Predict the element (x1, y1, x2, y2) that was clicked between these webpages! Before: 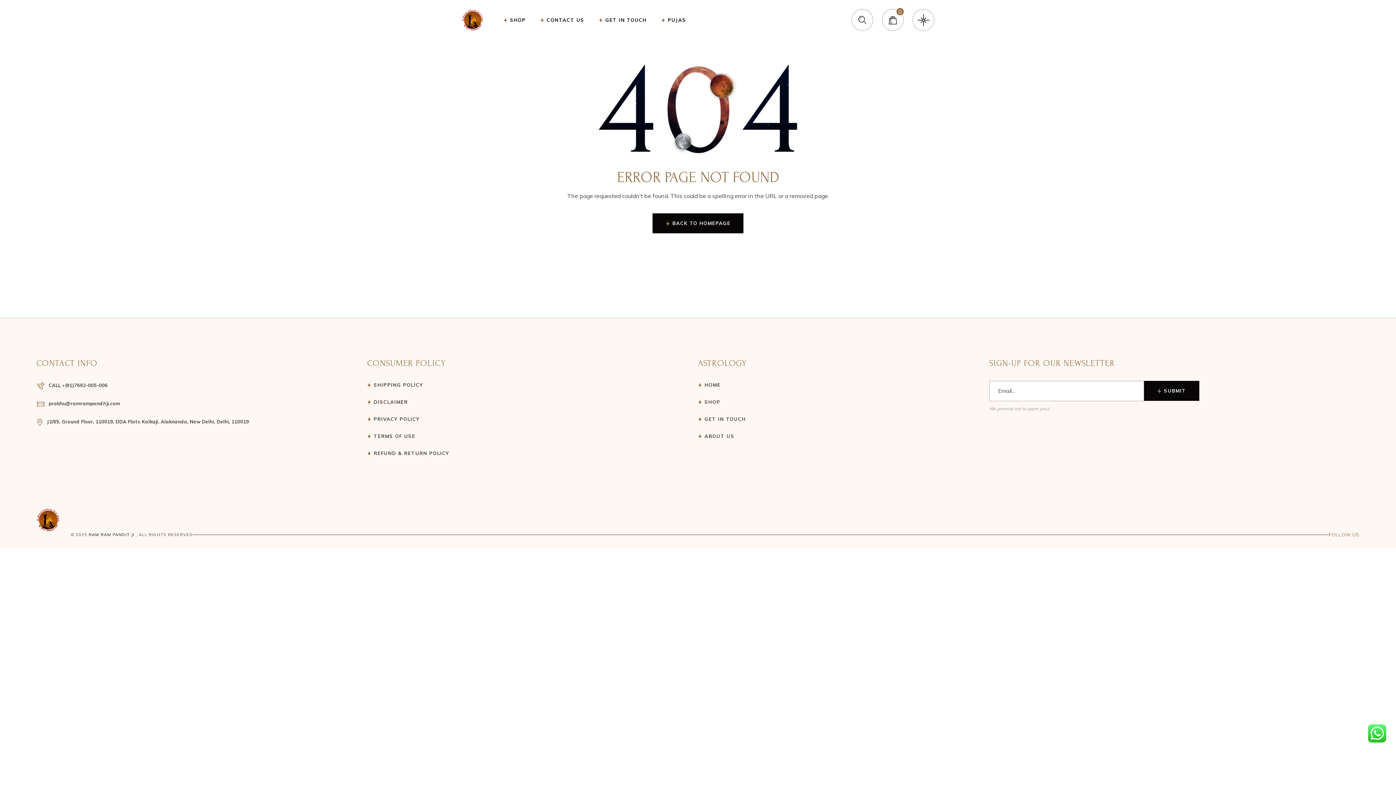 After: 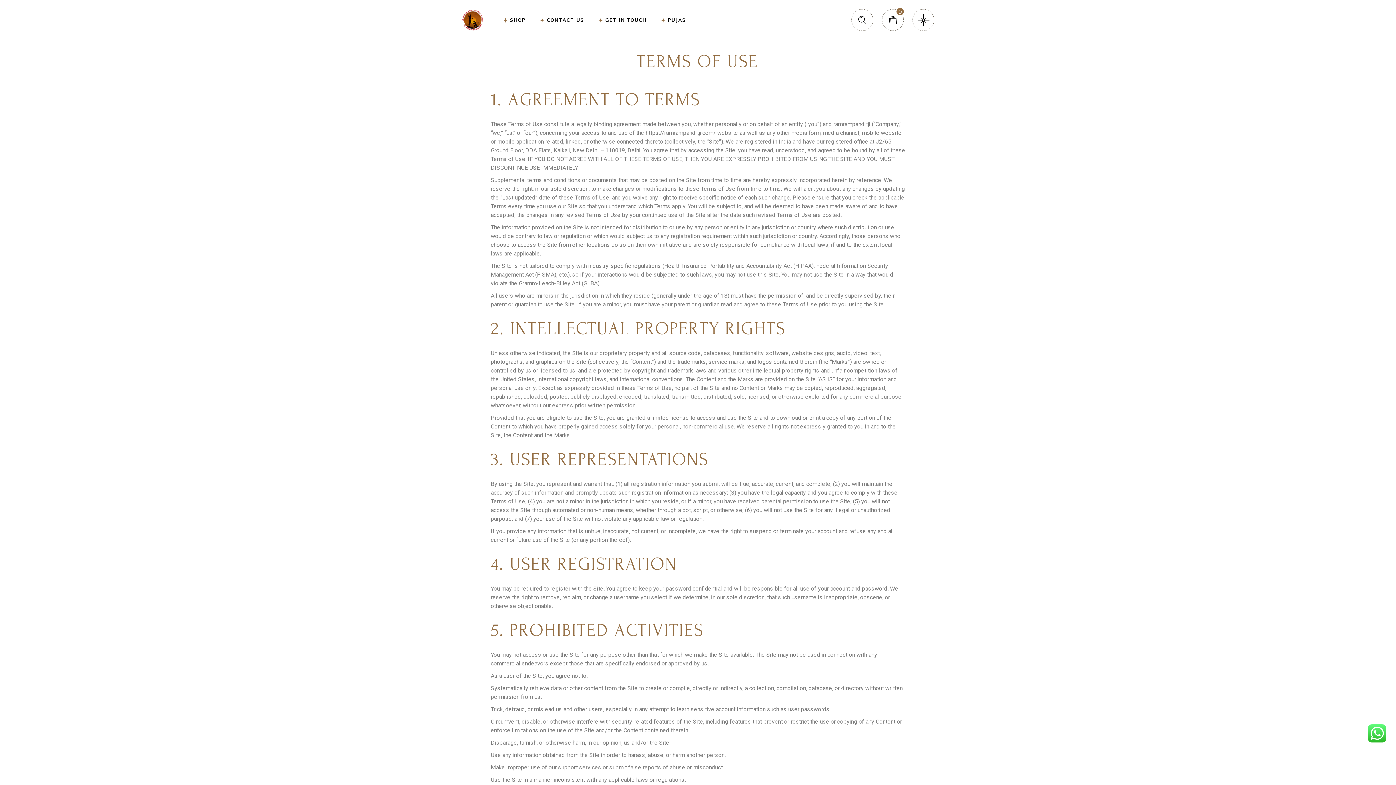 Action: bbox: (367, 432, 415, 440) label: TERMS OF USE